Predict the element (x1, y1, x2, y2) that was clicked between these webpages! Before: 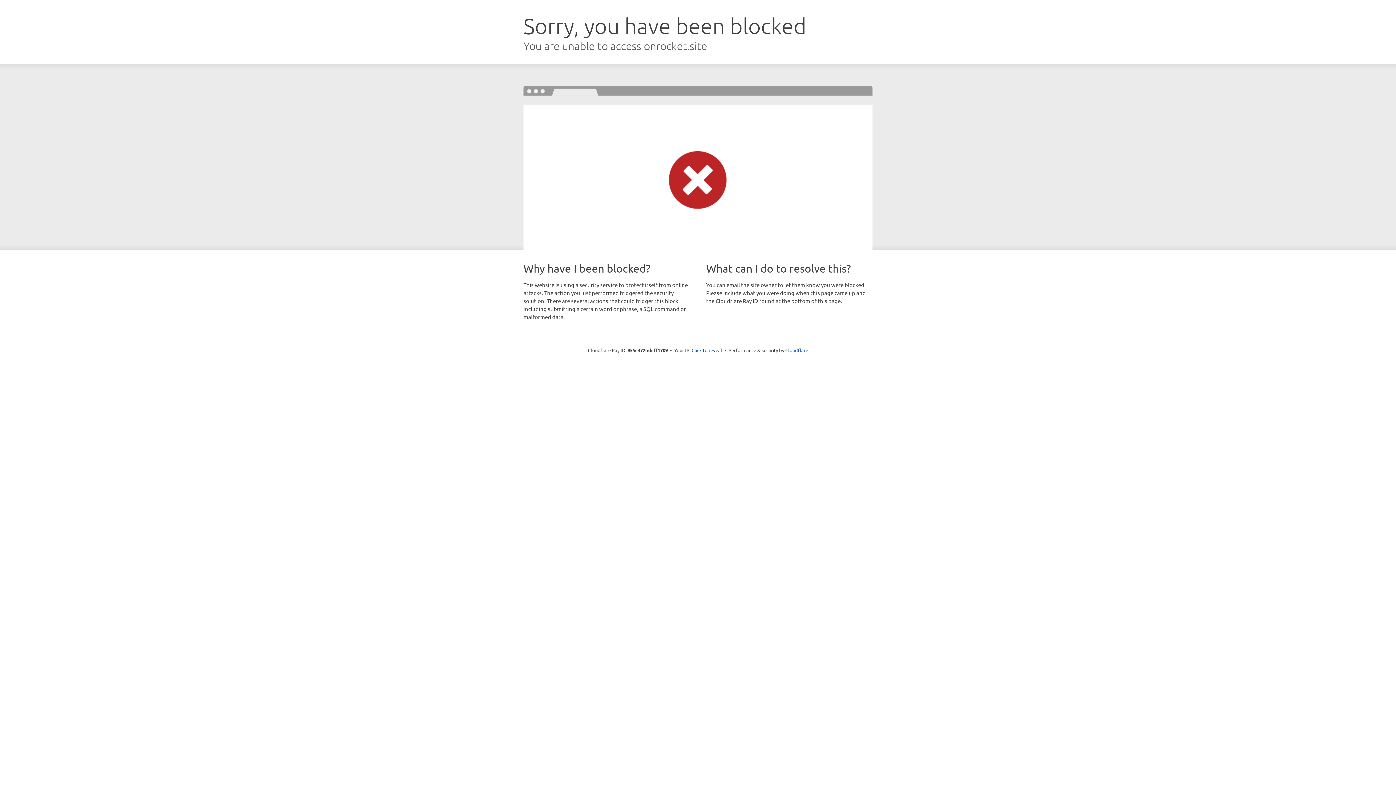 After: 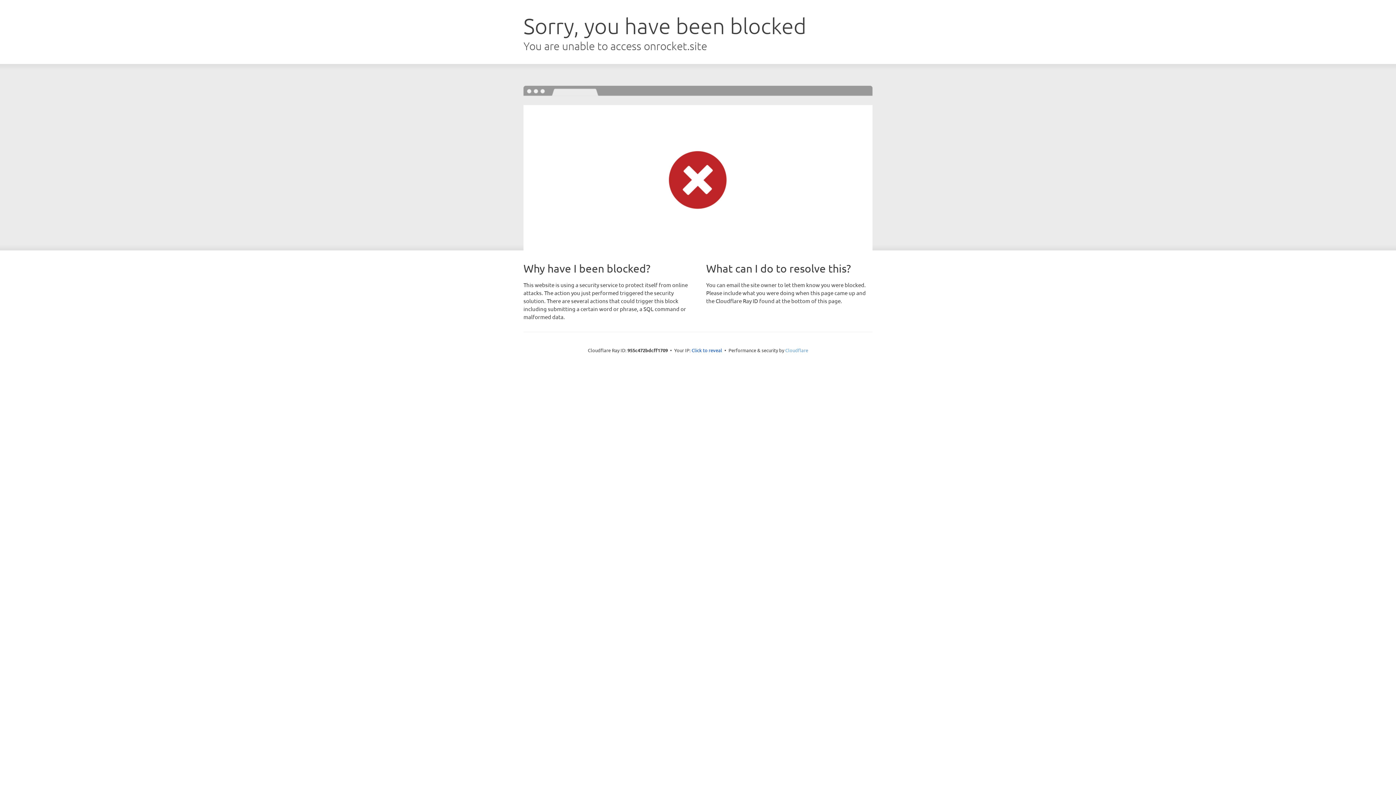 Action: bbox: (785, 347, 808, 353) label: Cloudflare